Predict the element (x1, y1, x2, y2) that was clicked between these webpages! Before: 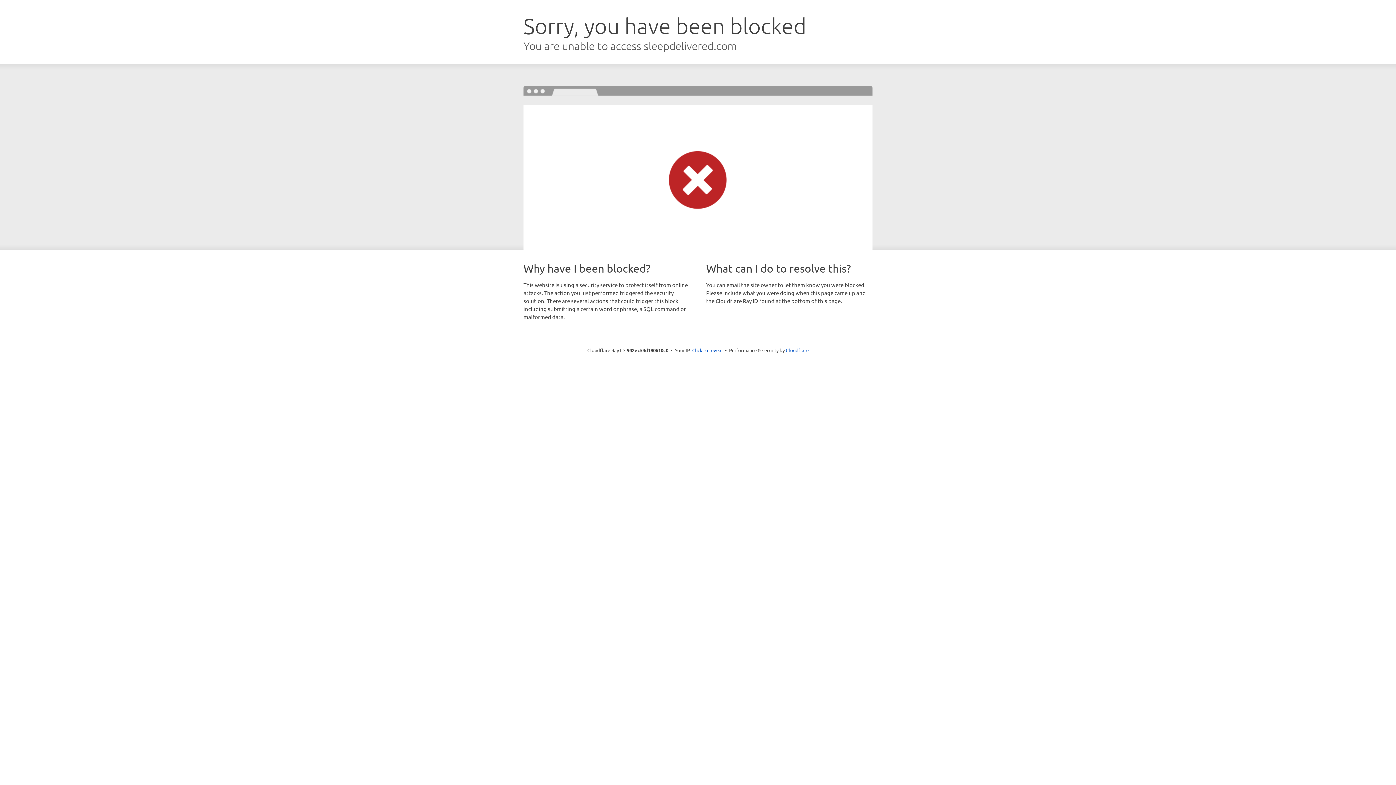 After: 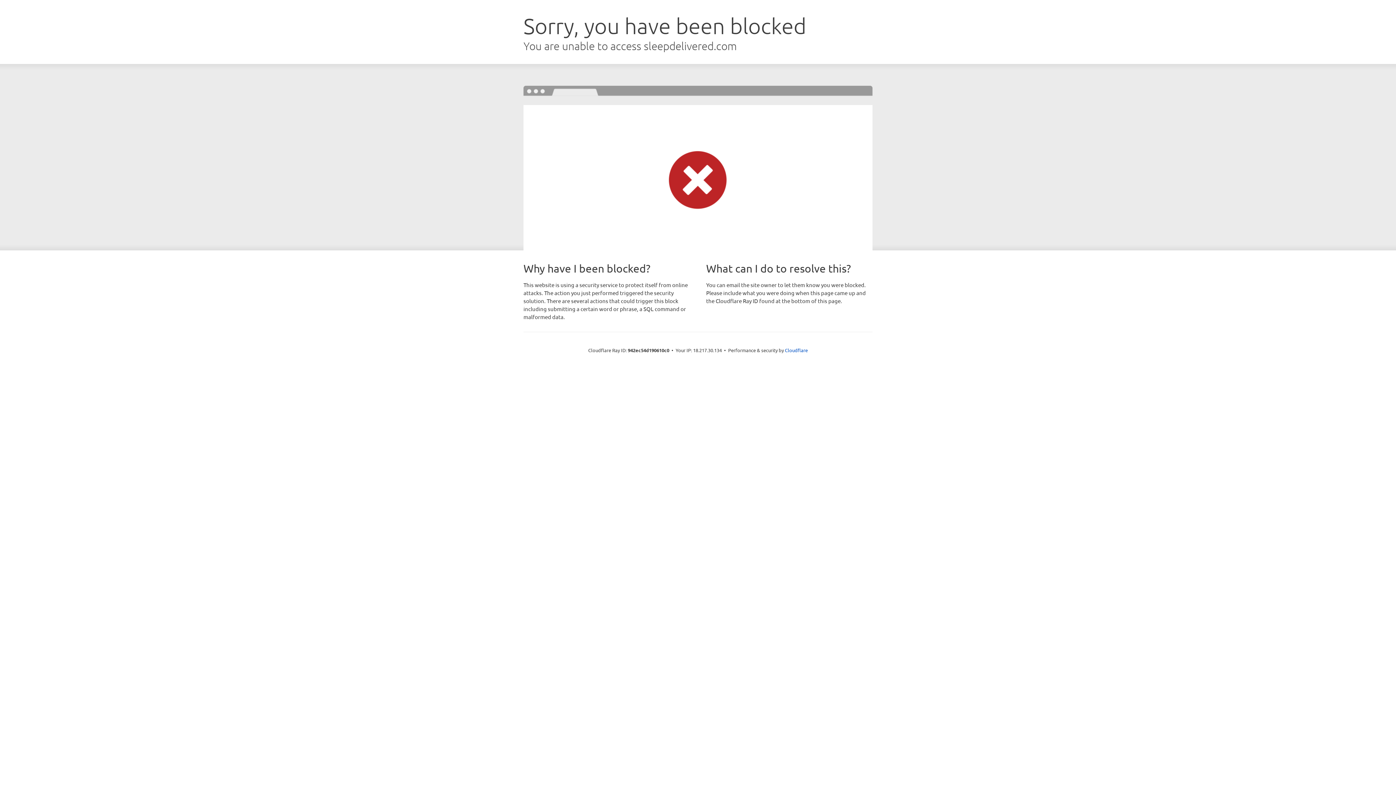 Action: label: Click to reveal bbox: (692, 346, 722, 353)